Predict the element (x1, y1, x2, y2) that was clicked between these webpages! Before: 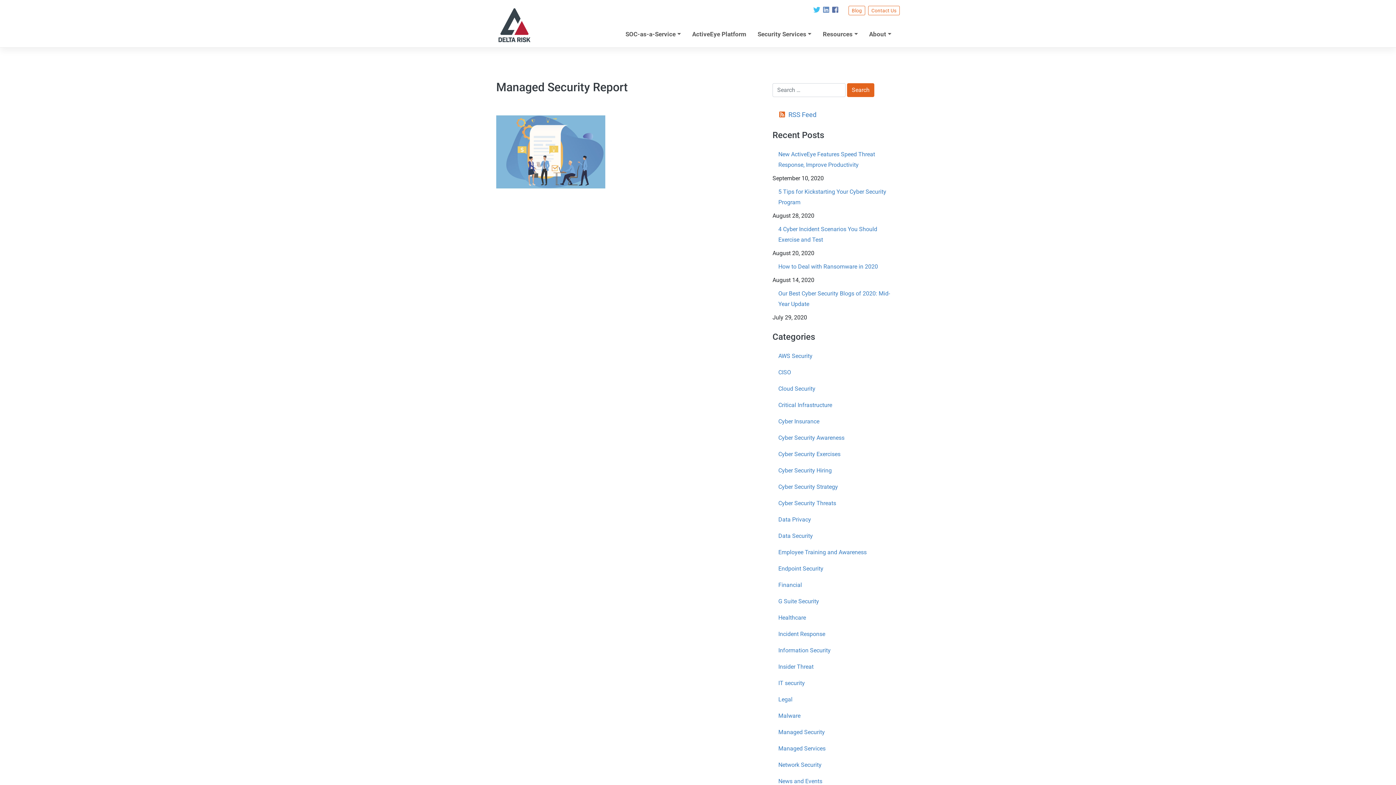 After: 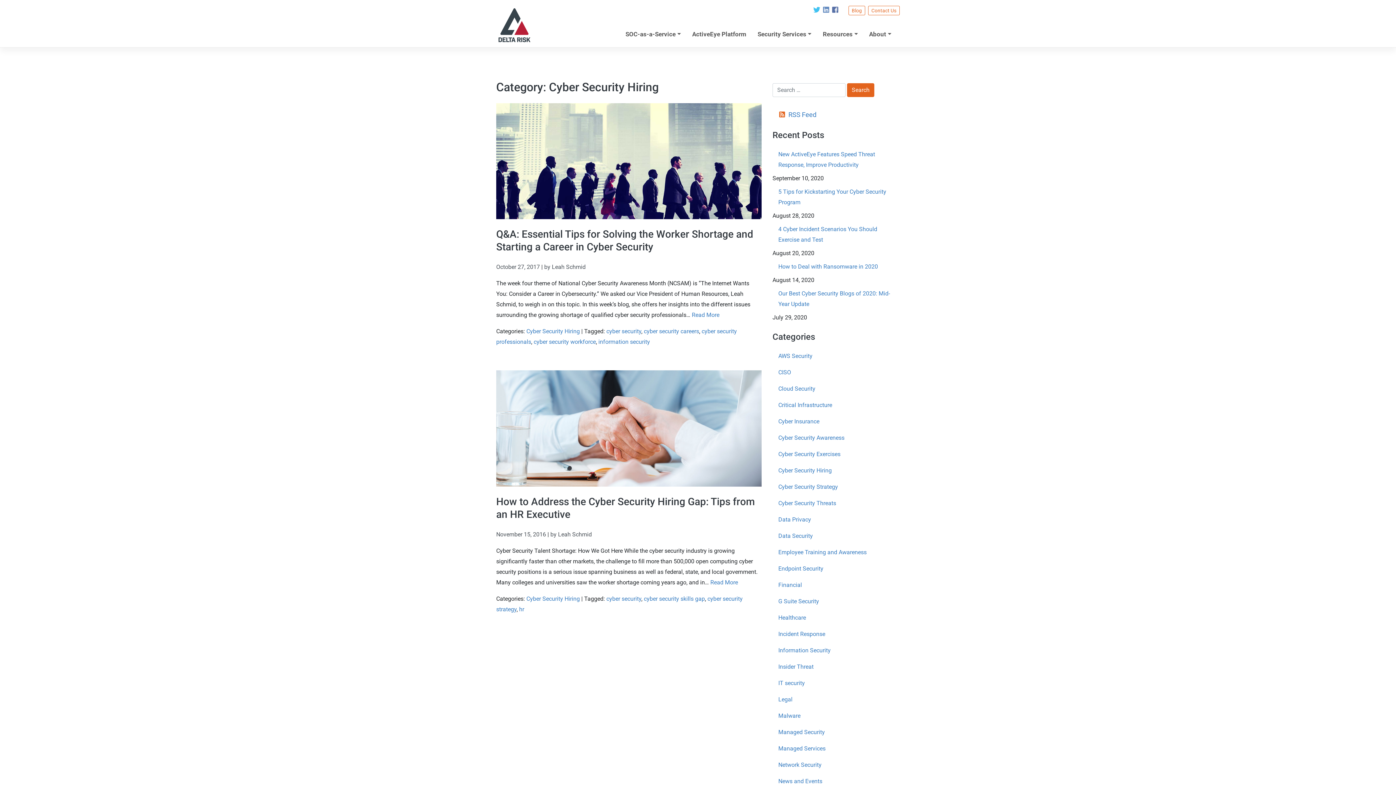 Action: label: Cyber Security Hiring bbox: (772, 462, 900, 478)